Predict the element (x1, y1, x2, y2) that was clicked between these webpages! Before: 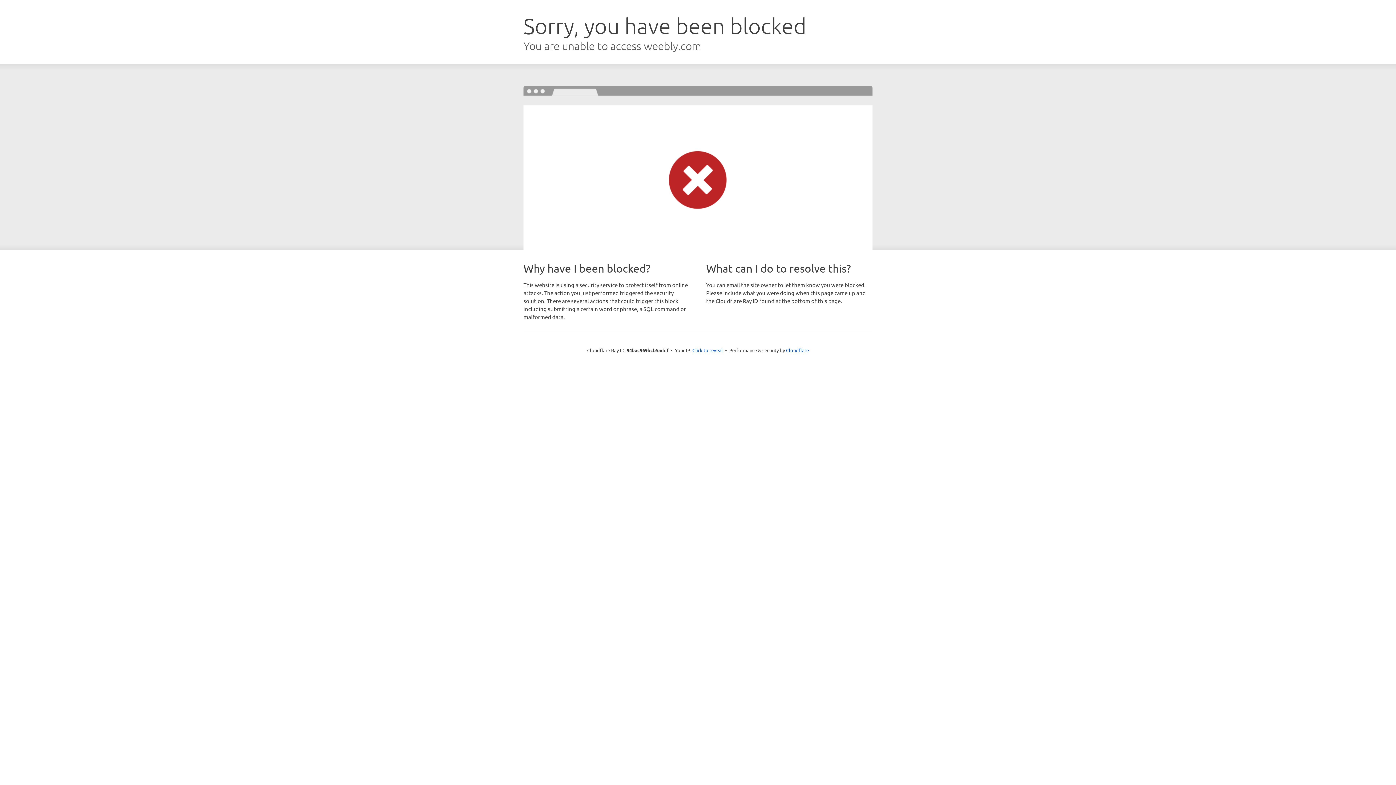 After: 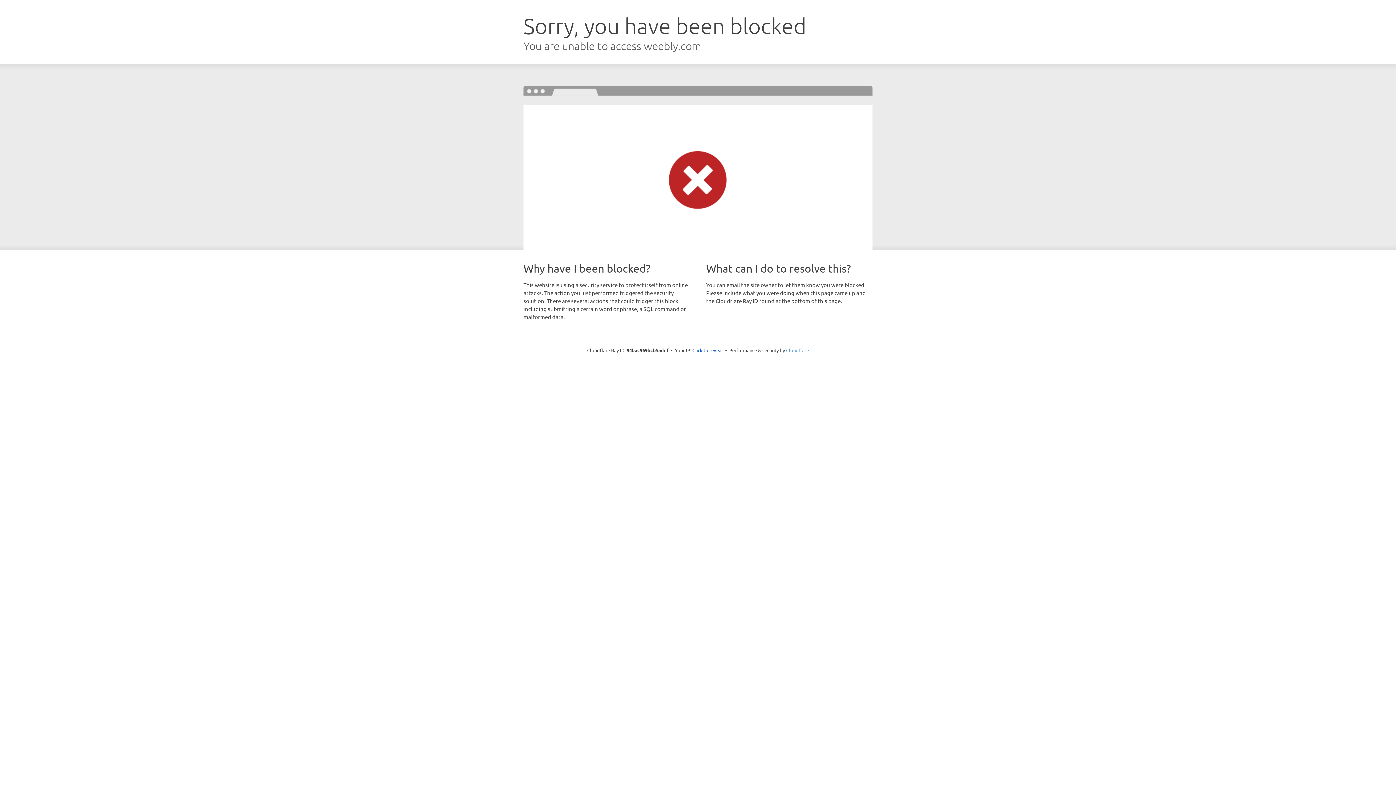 Action: bbox: (786, 347, 809, 353) label: Cloudflare